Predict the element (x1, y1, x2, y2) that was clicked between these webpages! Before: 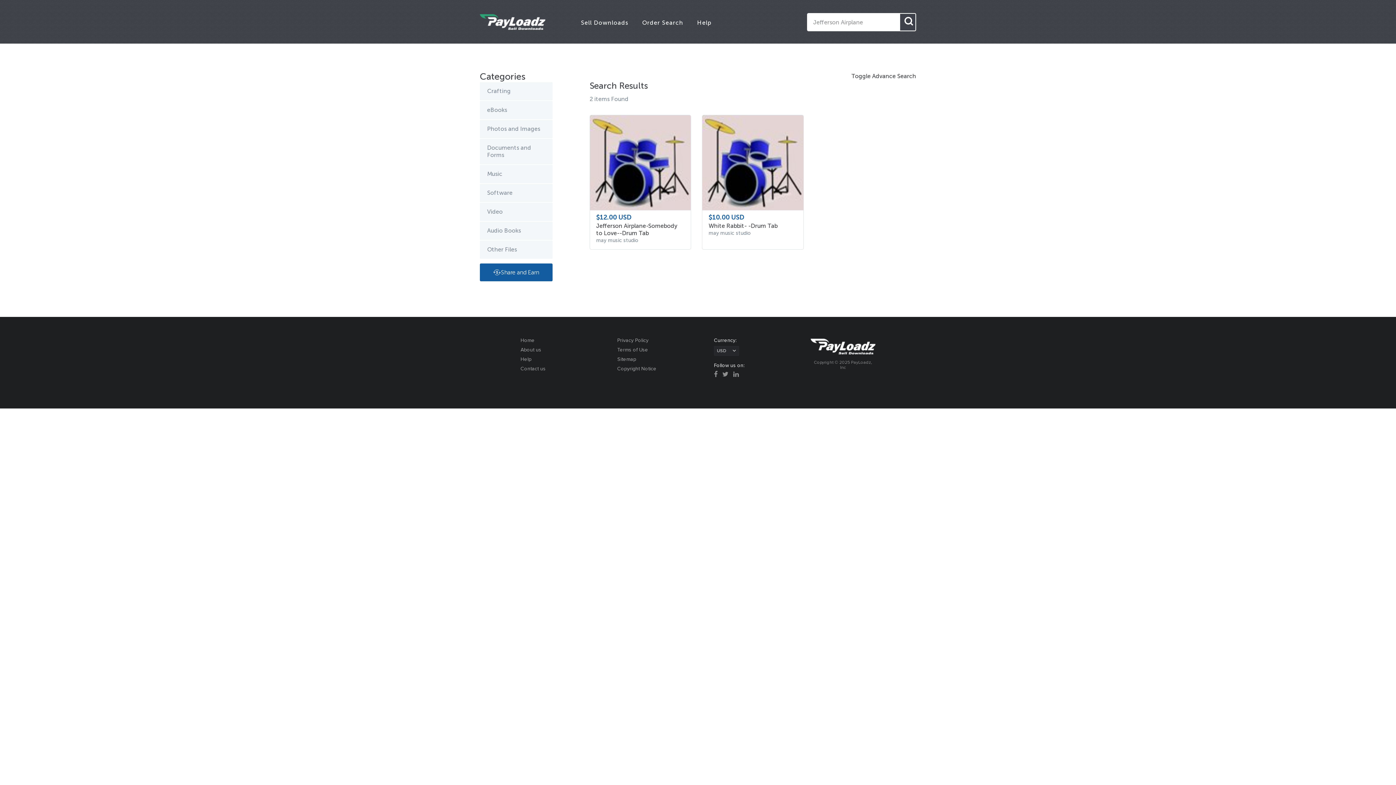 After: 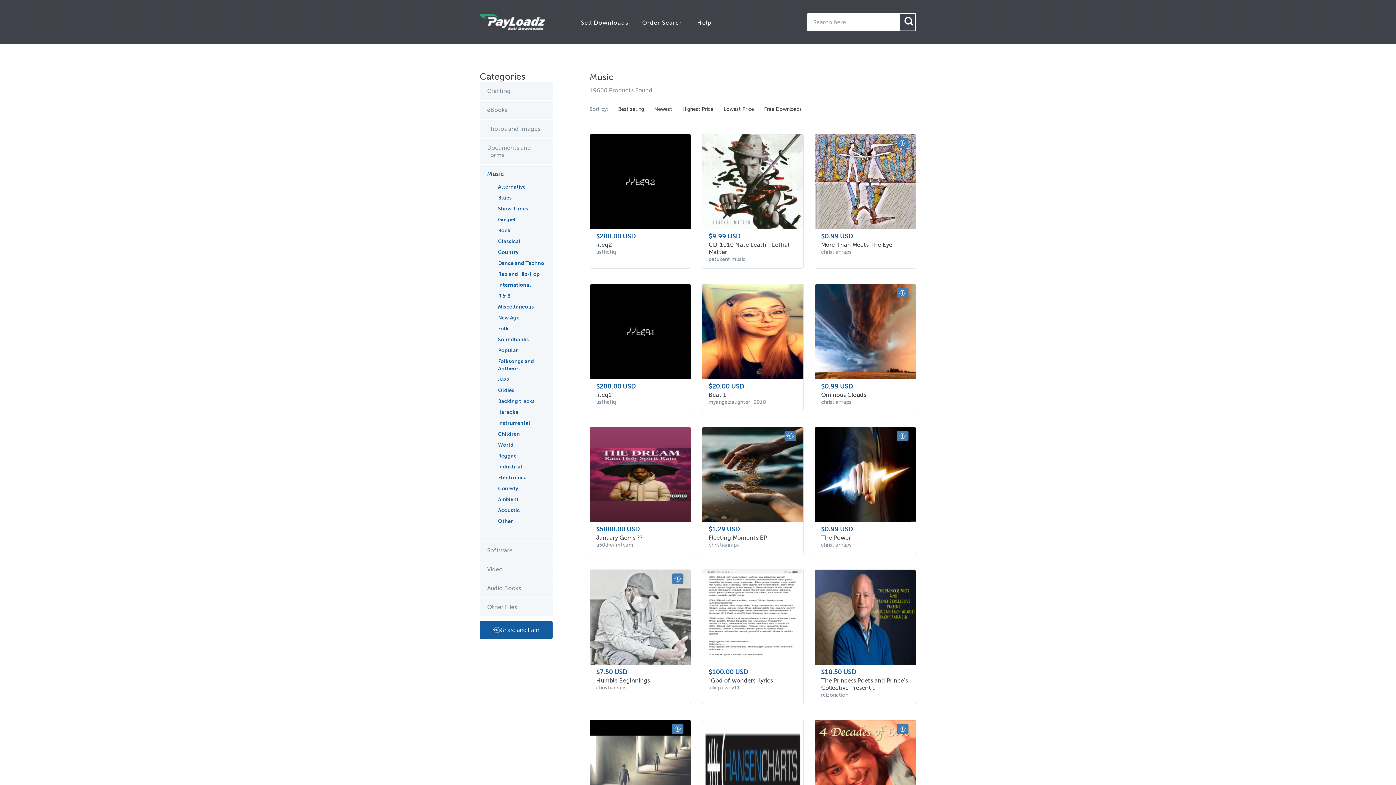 Action: bbox: (480, 165, 552, 183) label: Music